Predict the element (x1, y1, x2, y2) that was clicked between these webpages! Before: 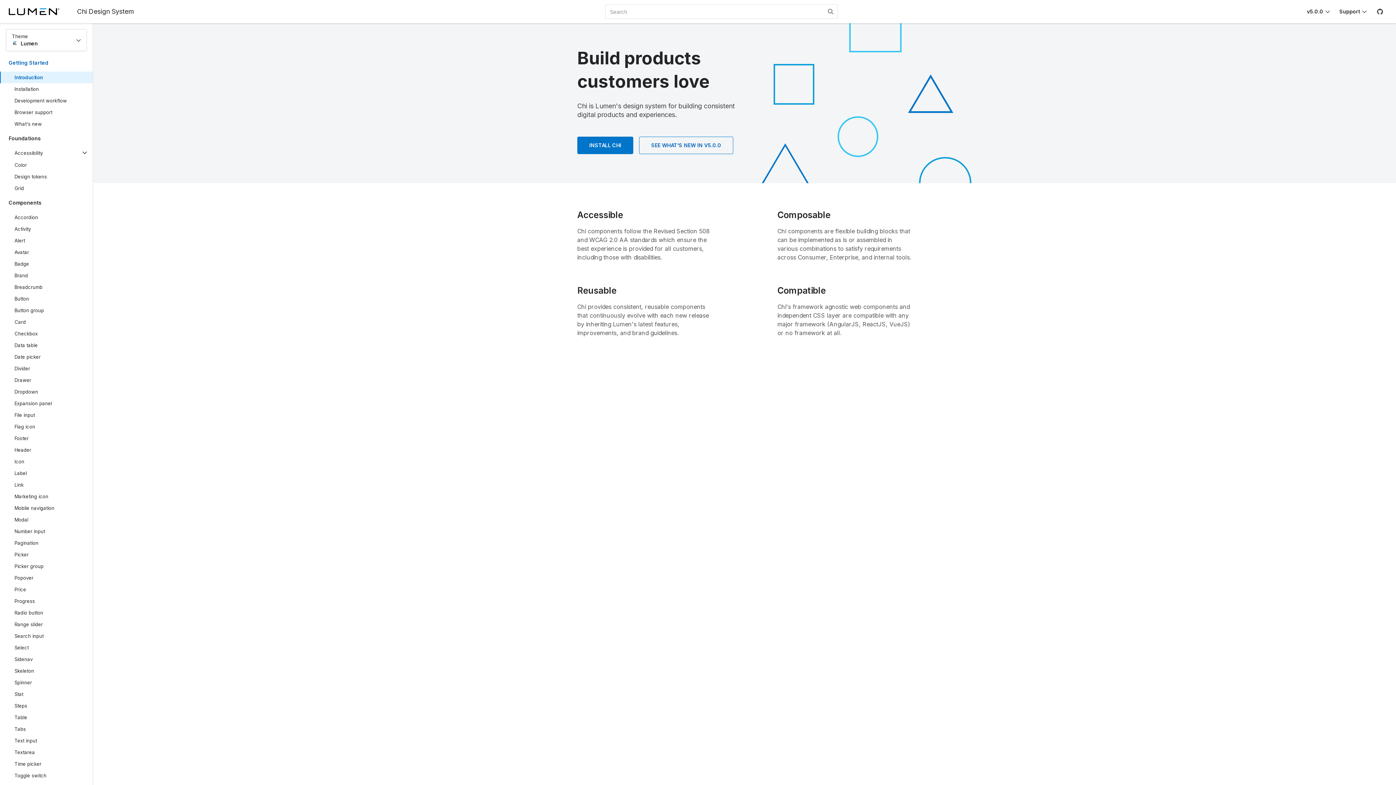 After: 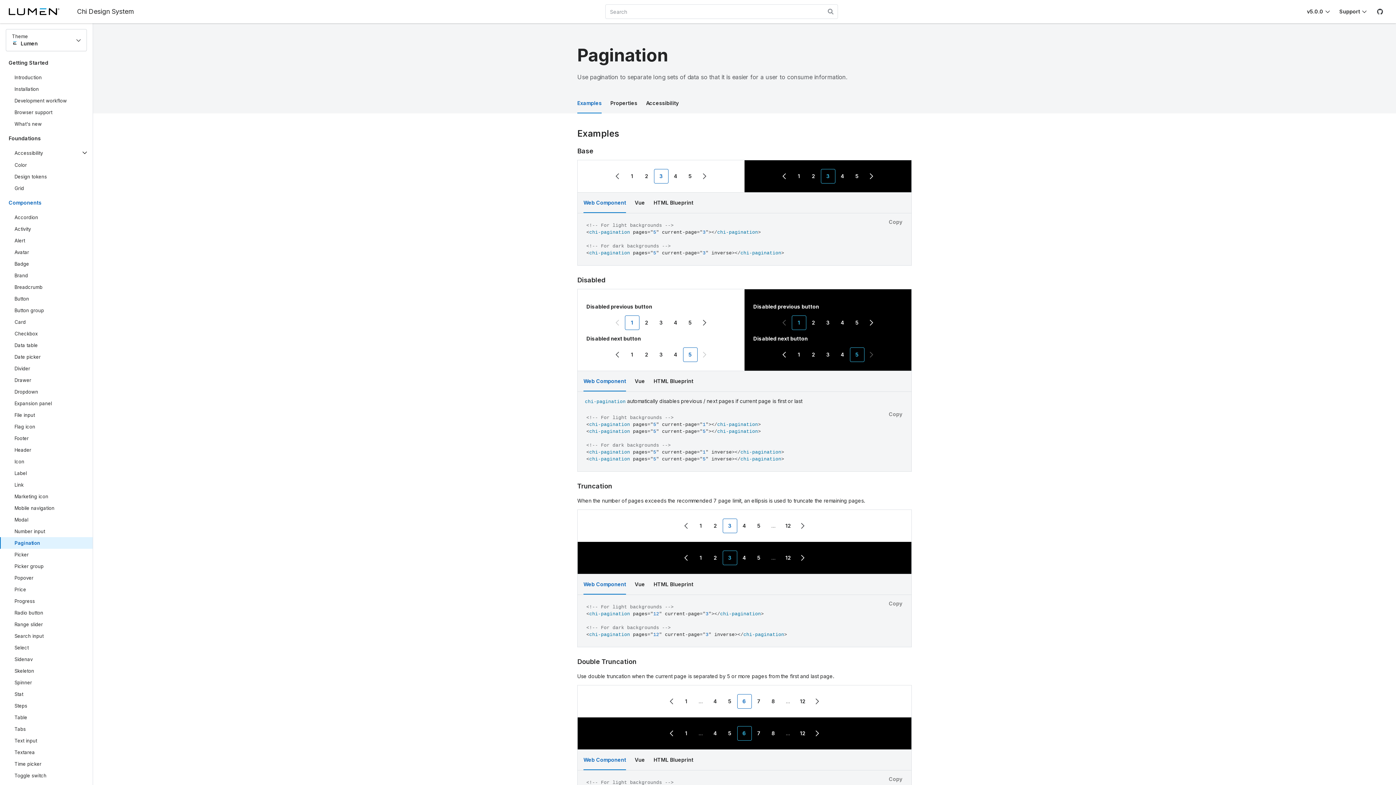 Action: bbox: (0, 537, 92, 549) label: Pagination